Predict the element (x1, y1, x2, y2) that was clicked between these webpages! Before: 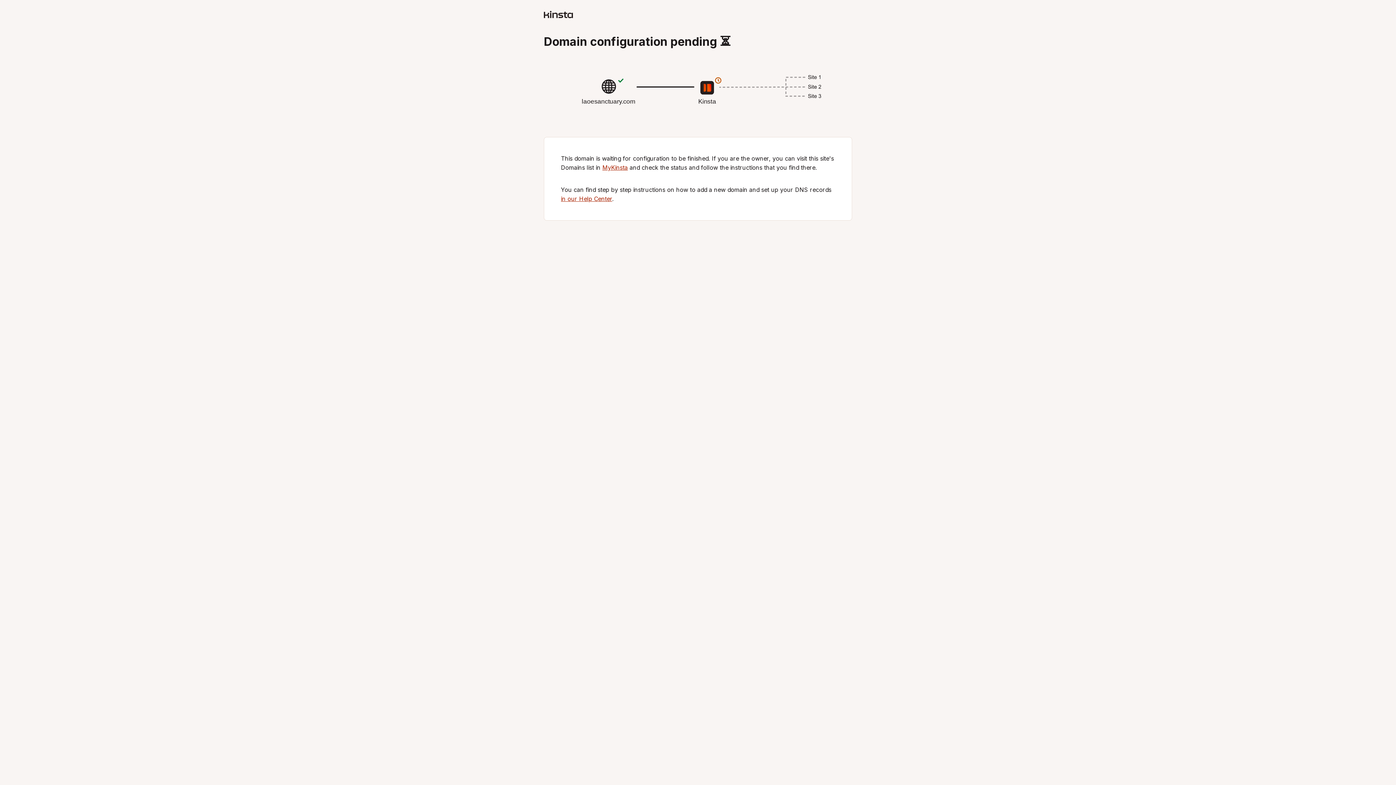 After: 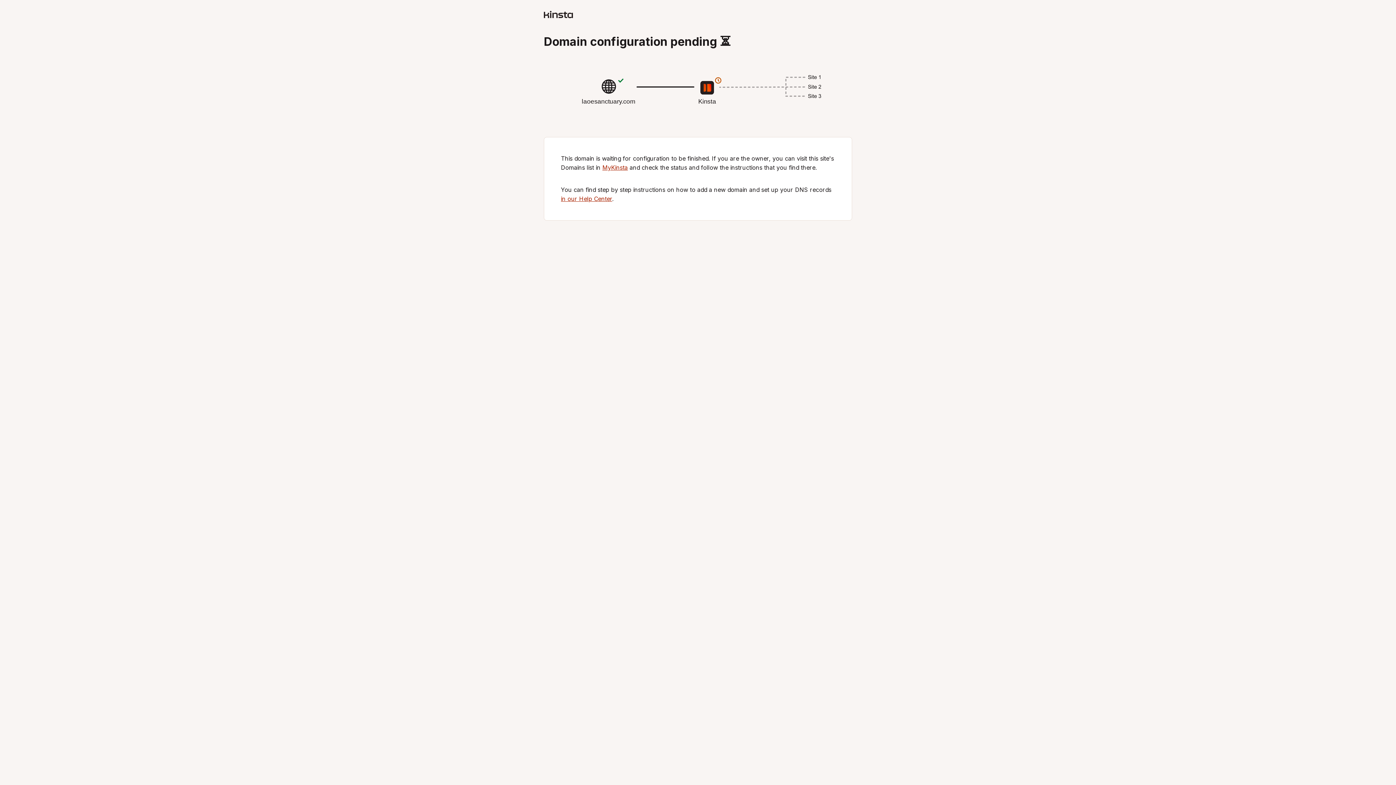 Action: bbox: (544, 12, 573, 19)